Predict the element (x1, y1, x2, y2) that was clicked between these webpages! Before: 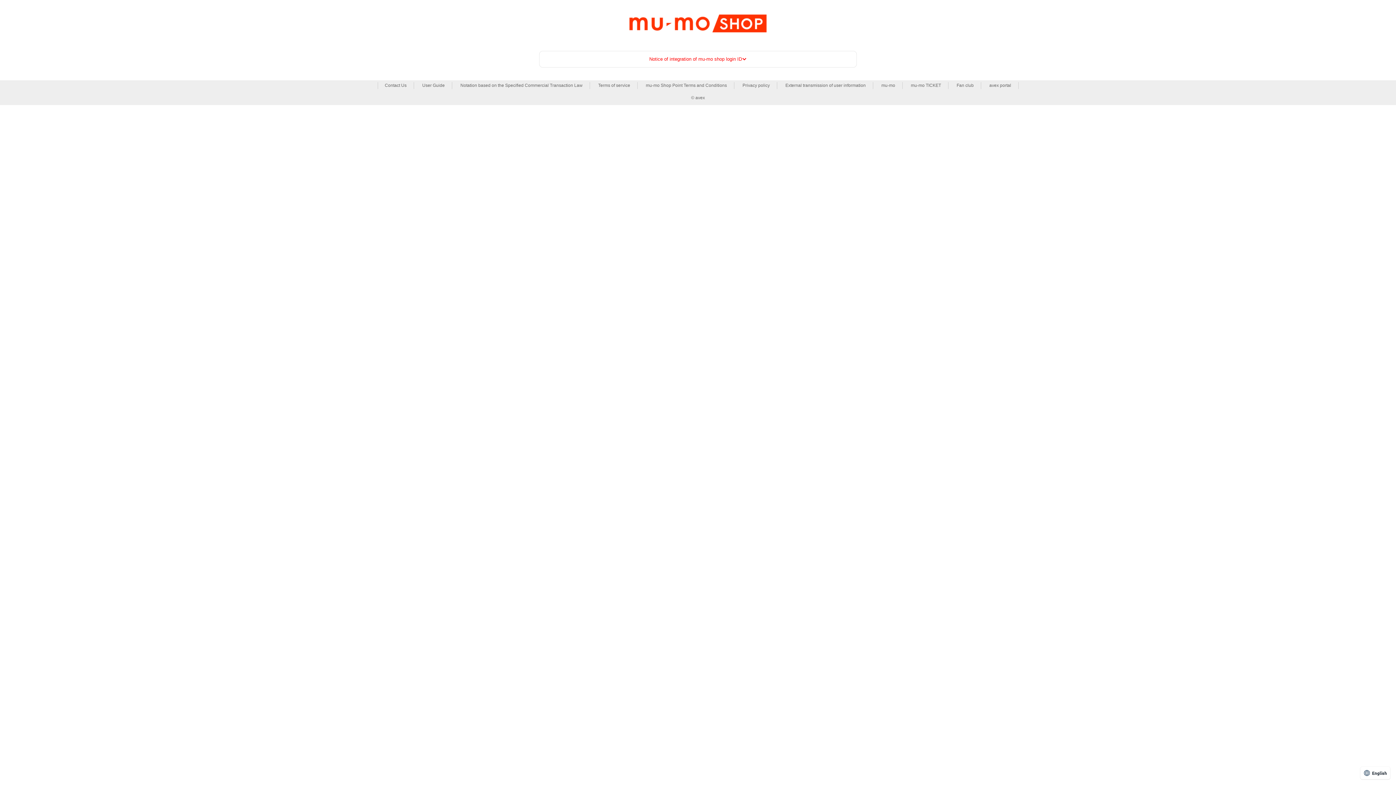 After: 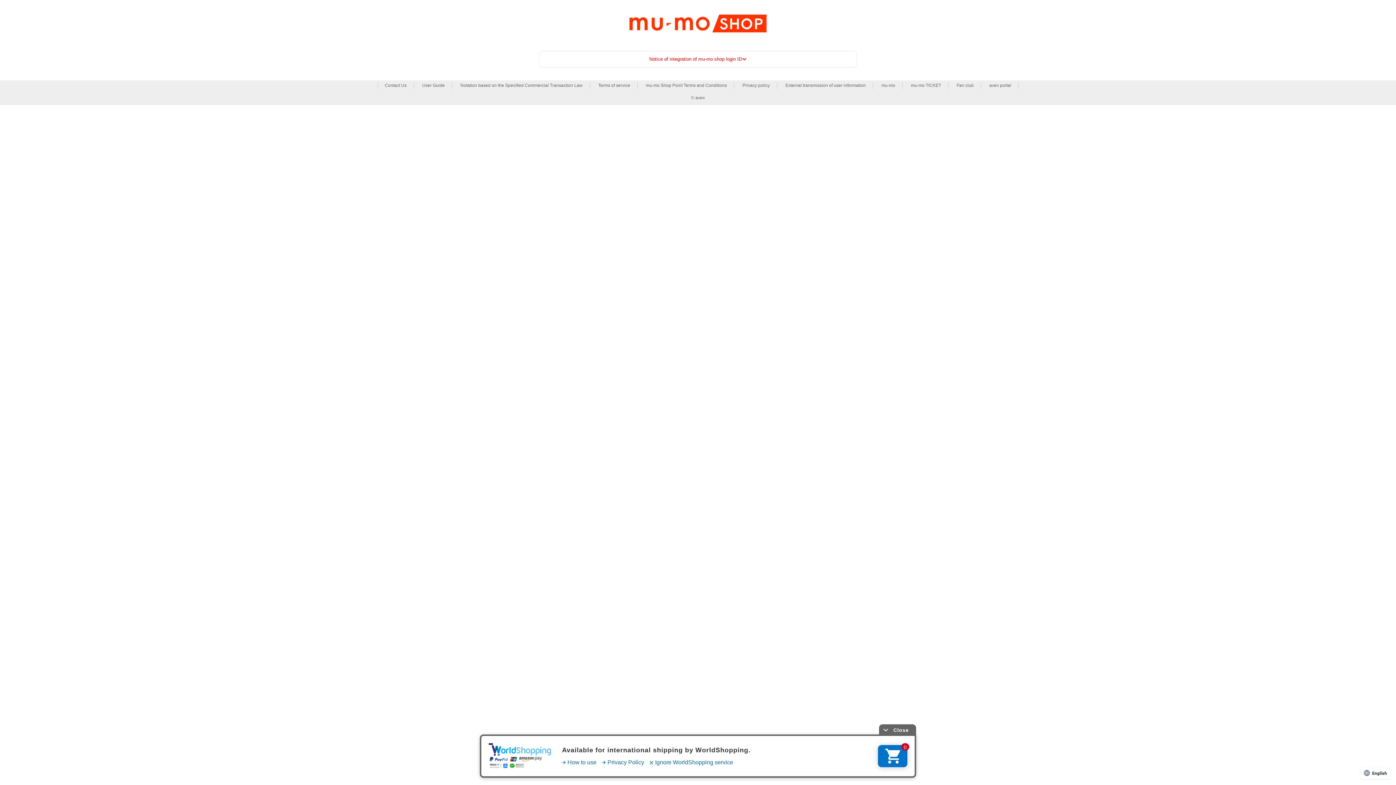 Action: bbox: (742, 82, 770, 89) label: Privacy policy